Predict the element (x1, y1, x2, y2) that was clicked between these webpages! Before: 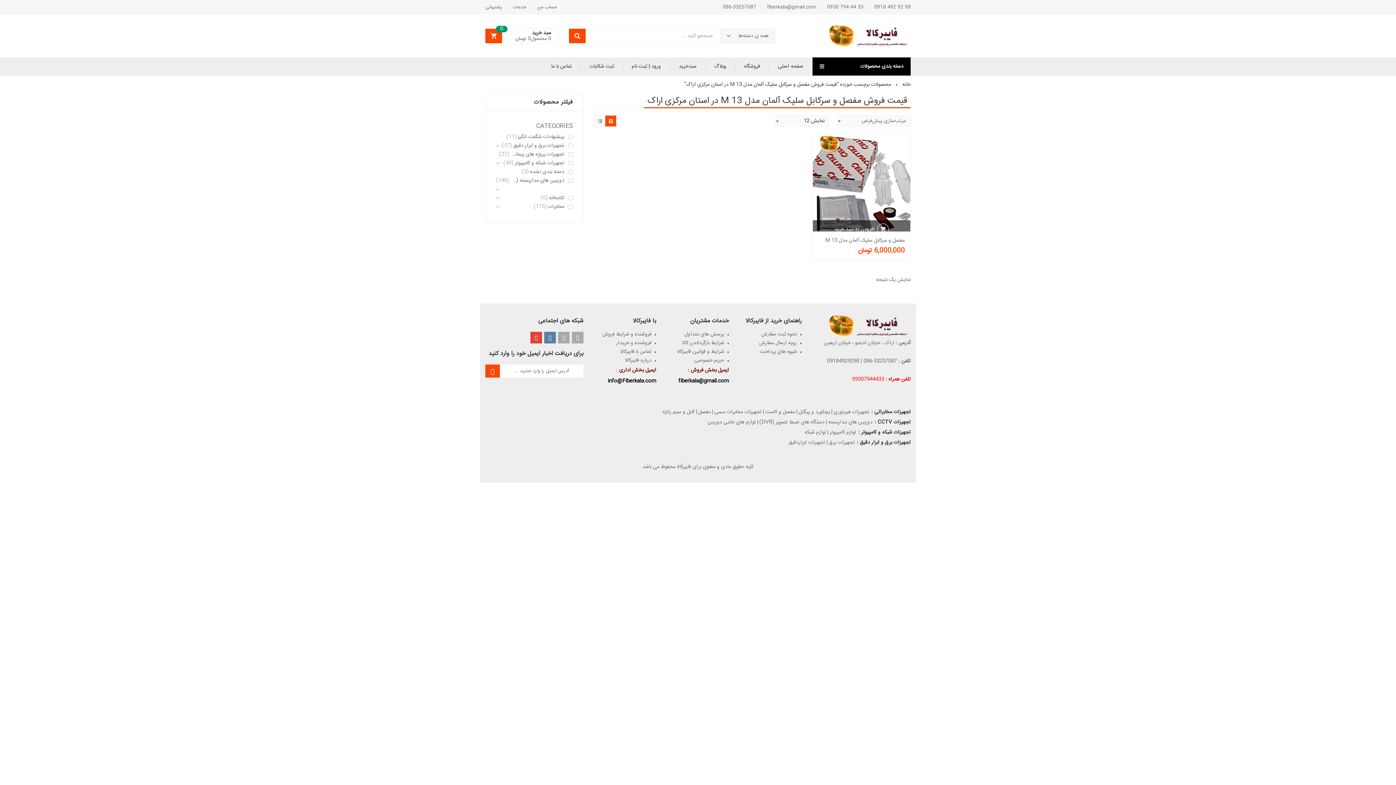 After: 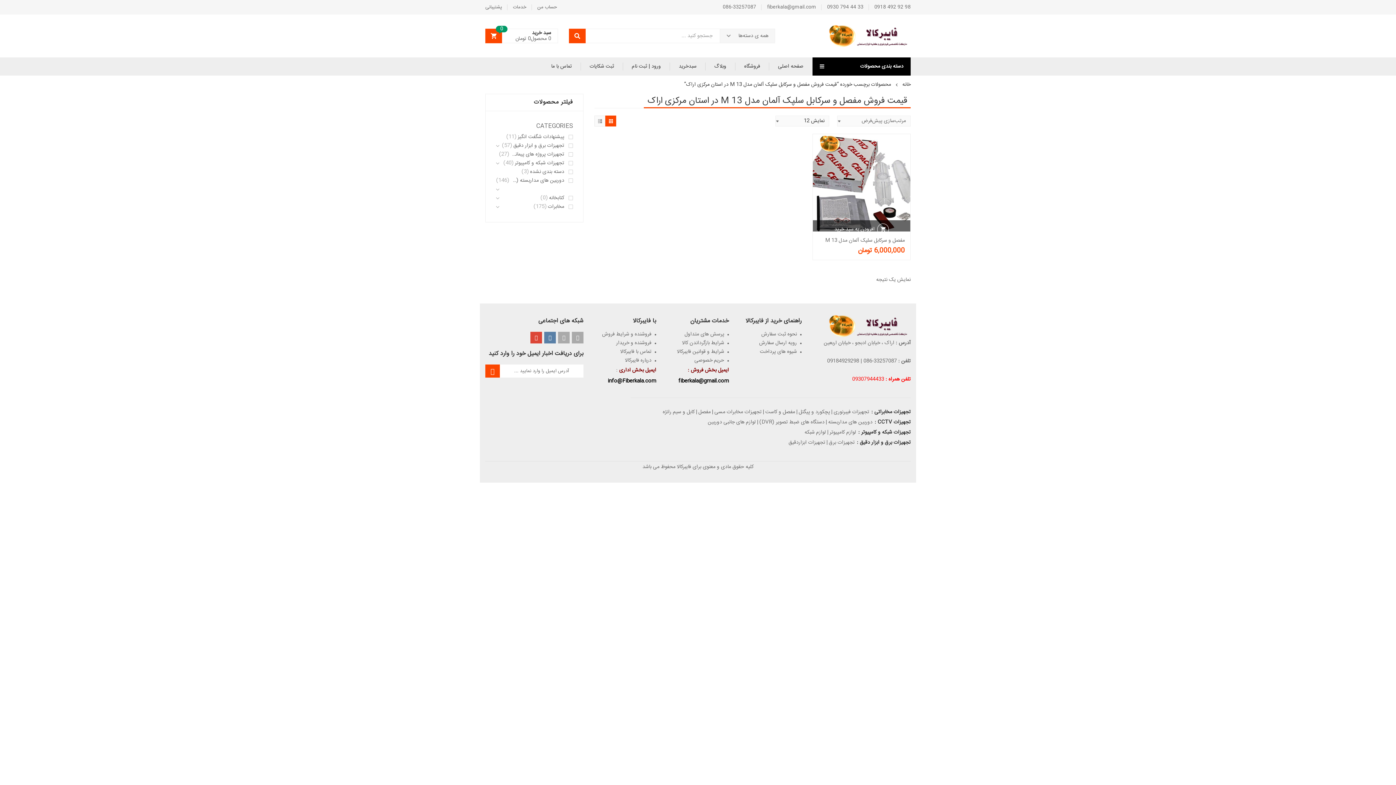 Action: bbox: (558, 331, 569, 343)